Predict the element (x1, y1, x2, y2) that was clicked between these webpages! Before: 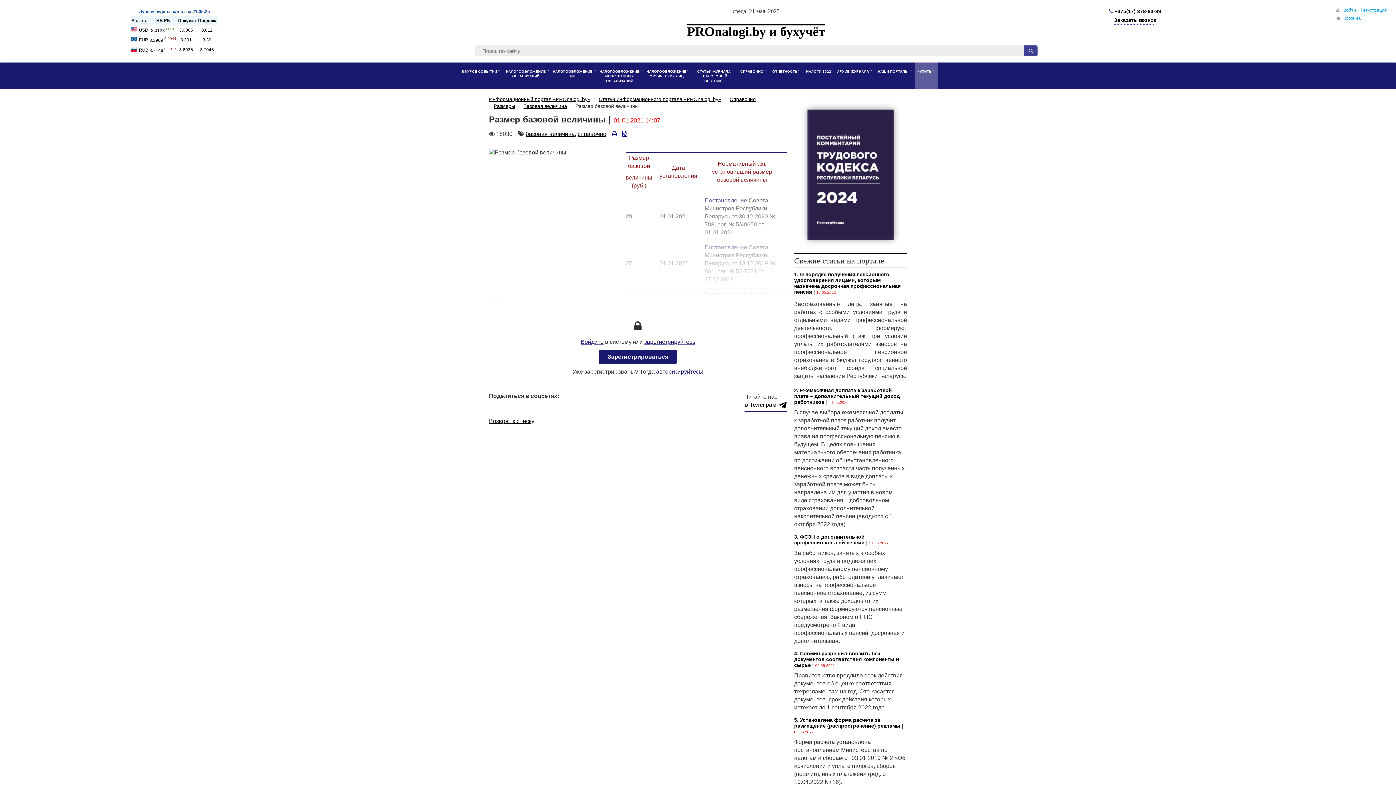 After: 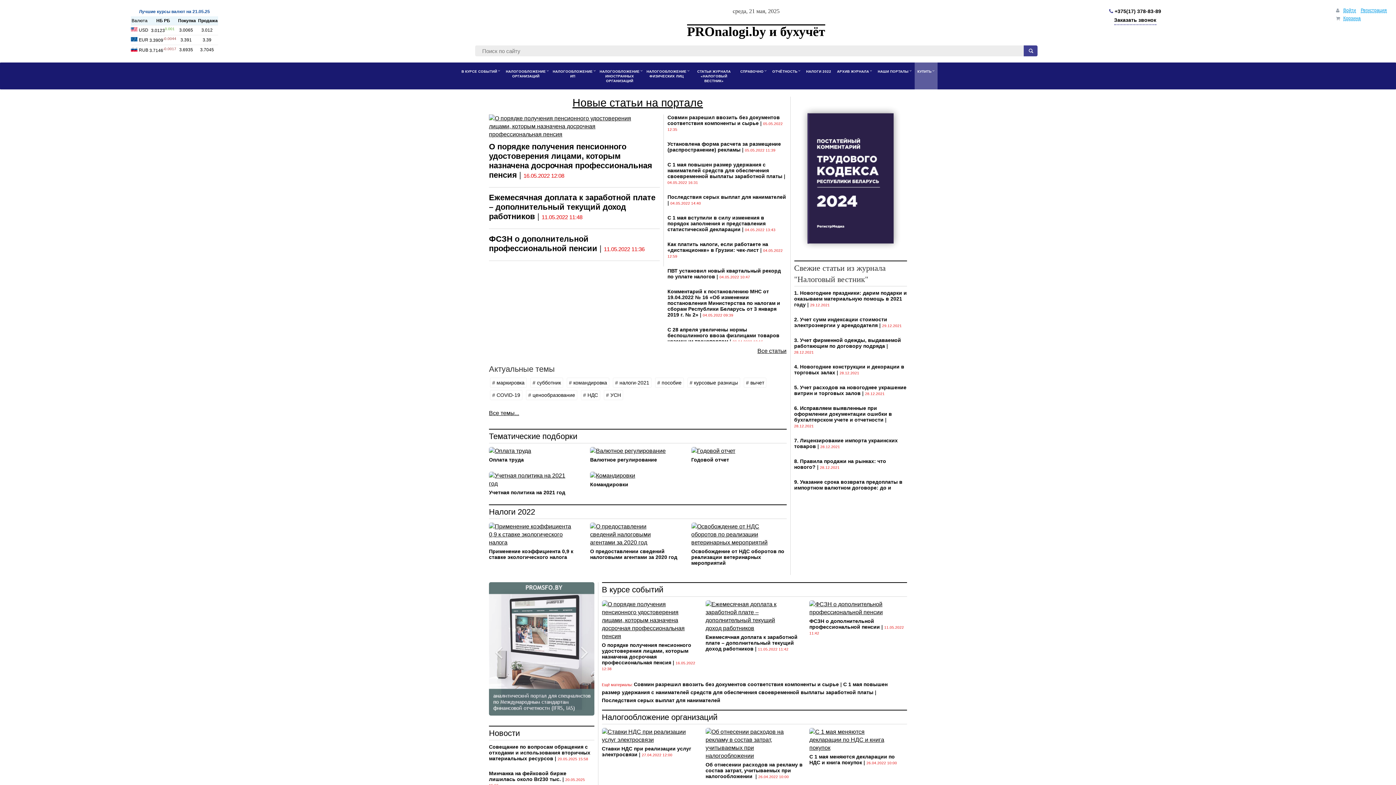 Action: label: Информационный портал «PROnalogi.by» bbox: (489, 96, 590, 102)